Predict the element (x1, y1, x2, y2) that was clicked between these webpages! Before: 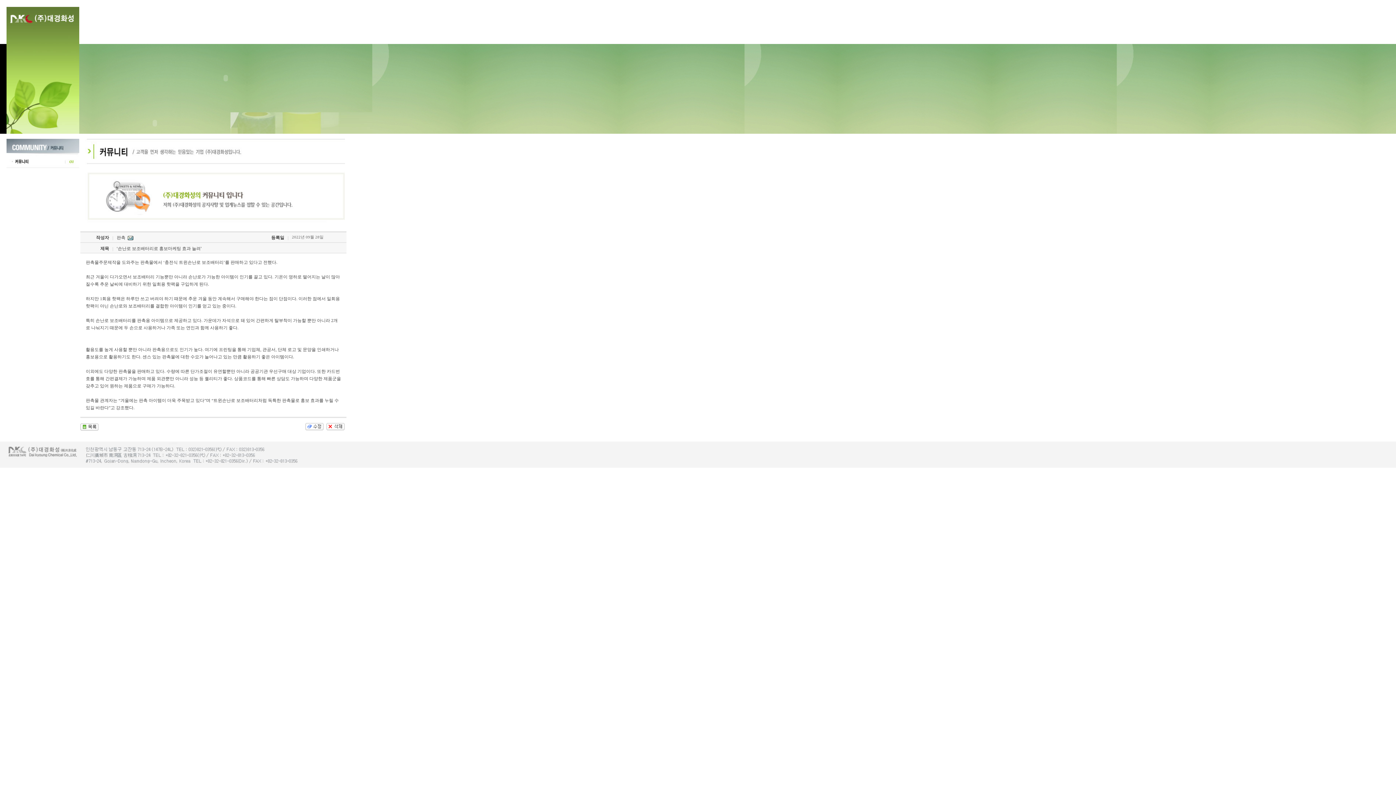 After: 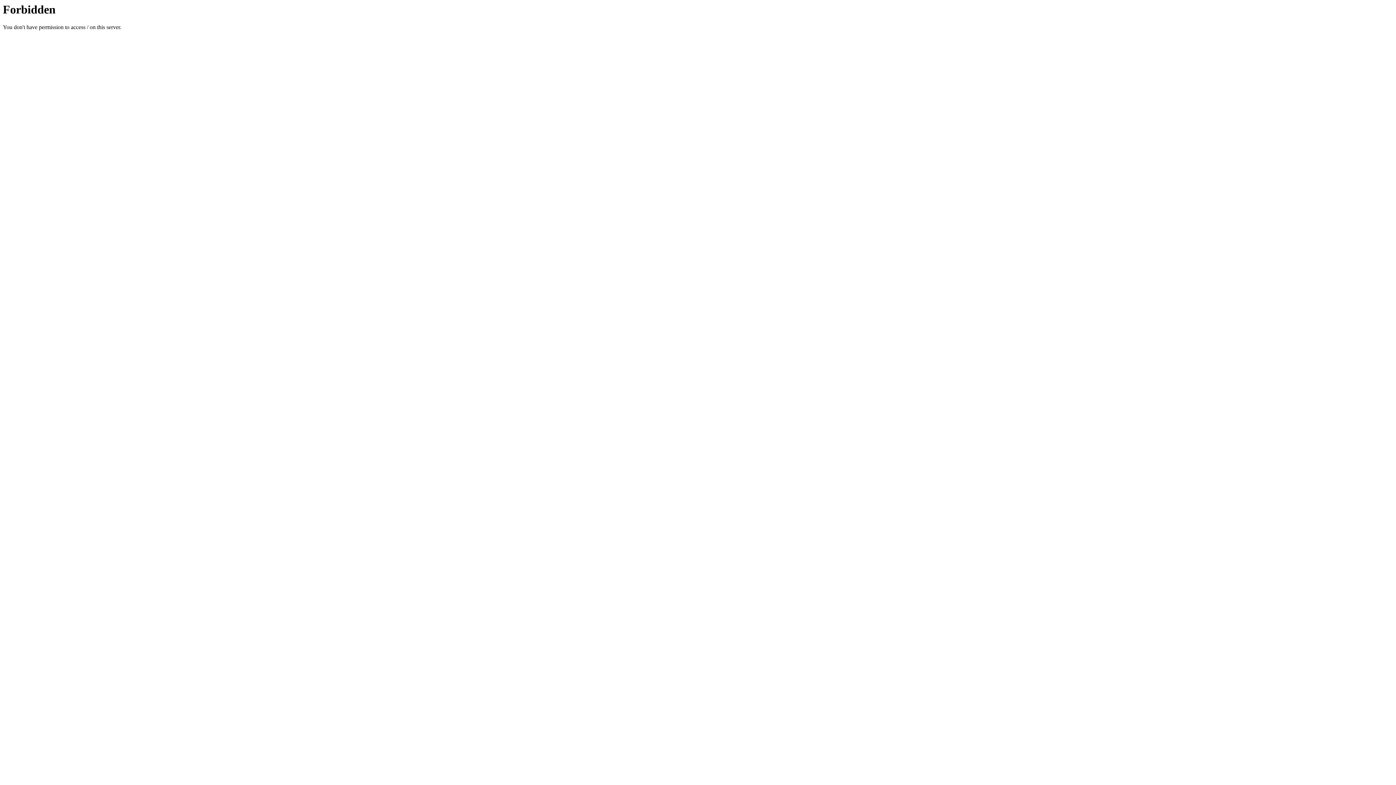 Action: bbox: (85, 398, 98, 403) label: 판촉물